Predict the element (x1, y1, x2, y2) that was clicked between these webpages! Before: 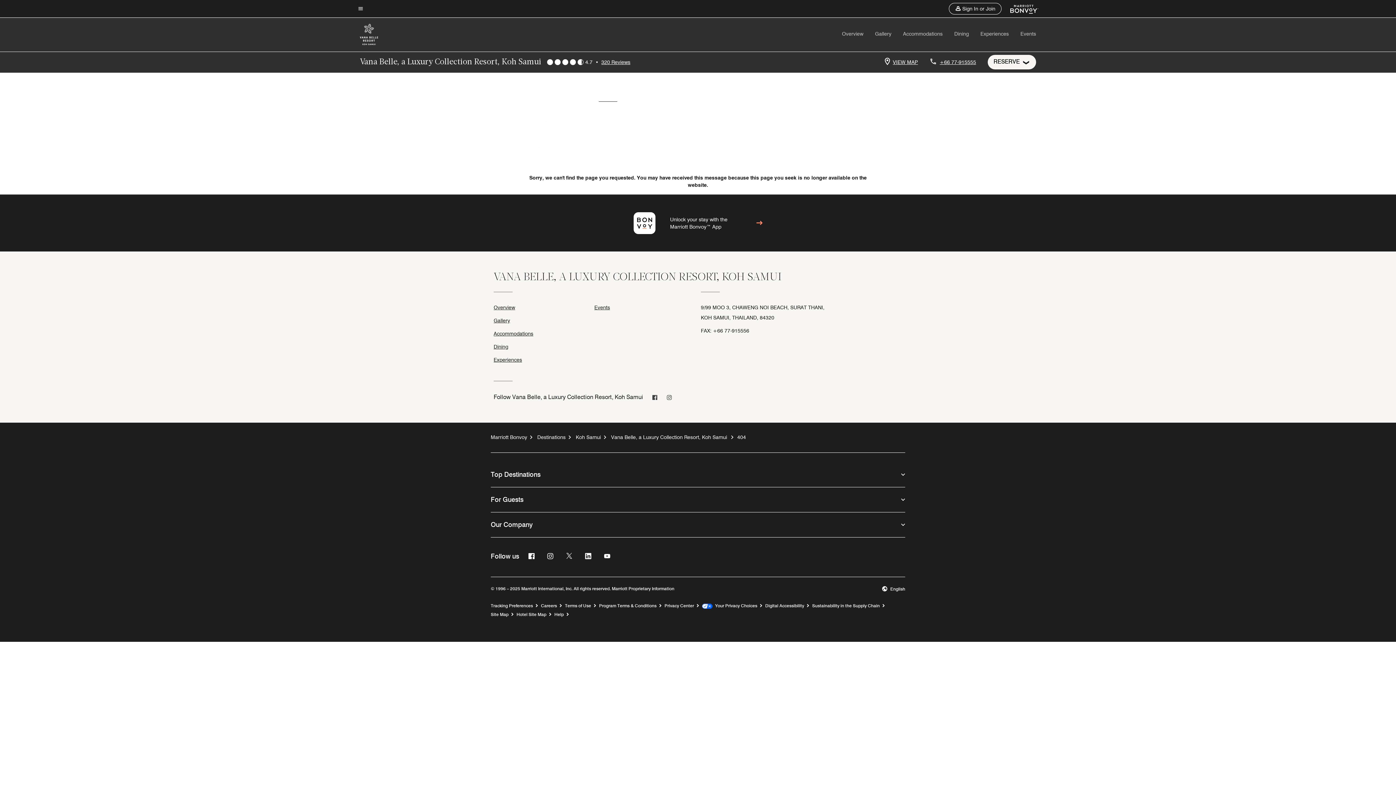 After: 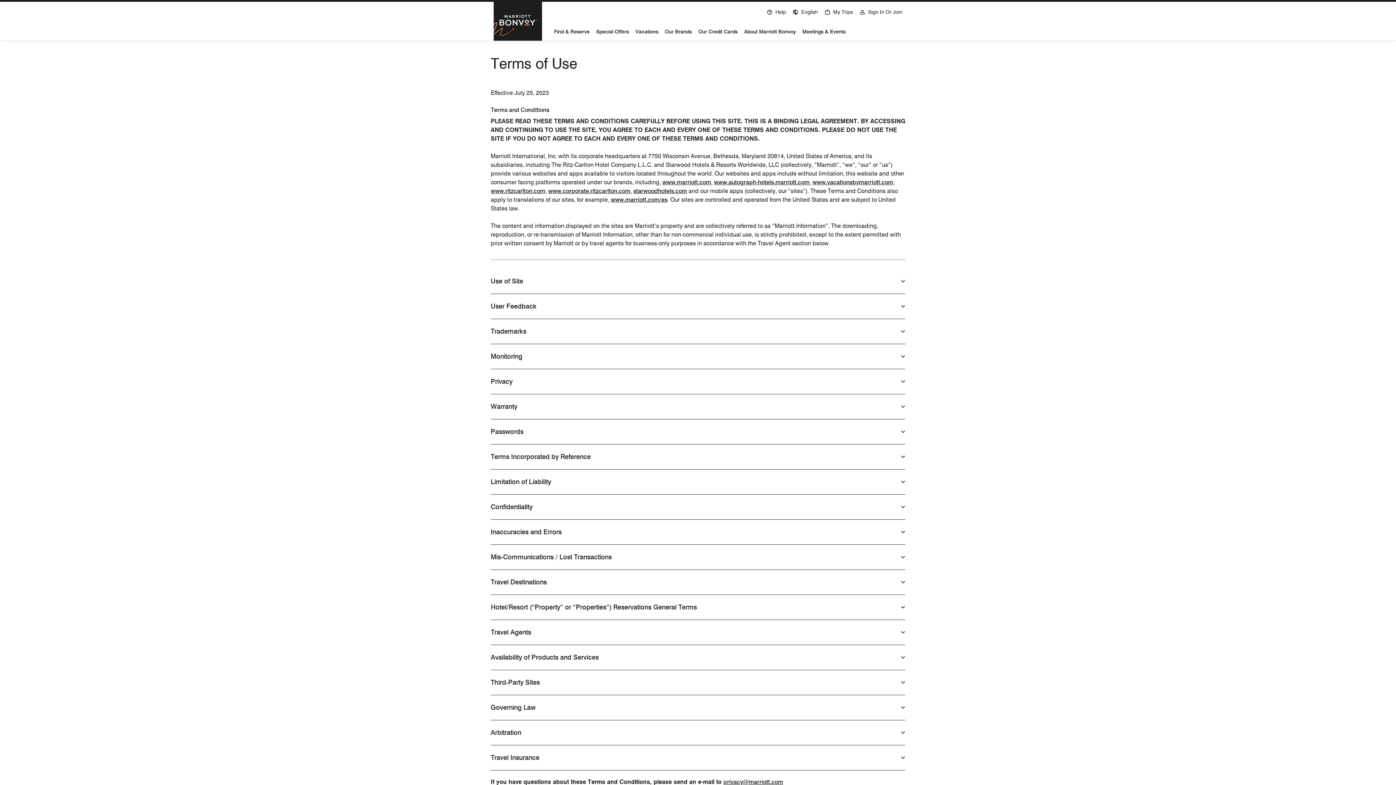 Action: label: Terms of Use bbox: (565, 602, 597, 609)